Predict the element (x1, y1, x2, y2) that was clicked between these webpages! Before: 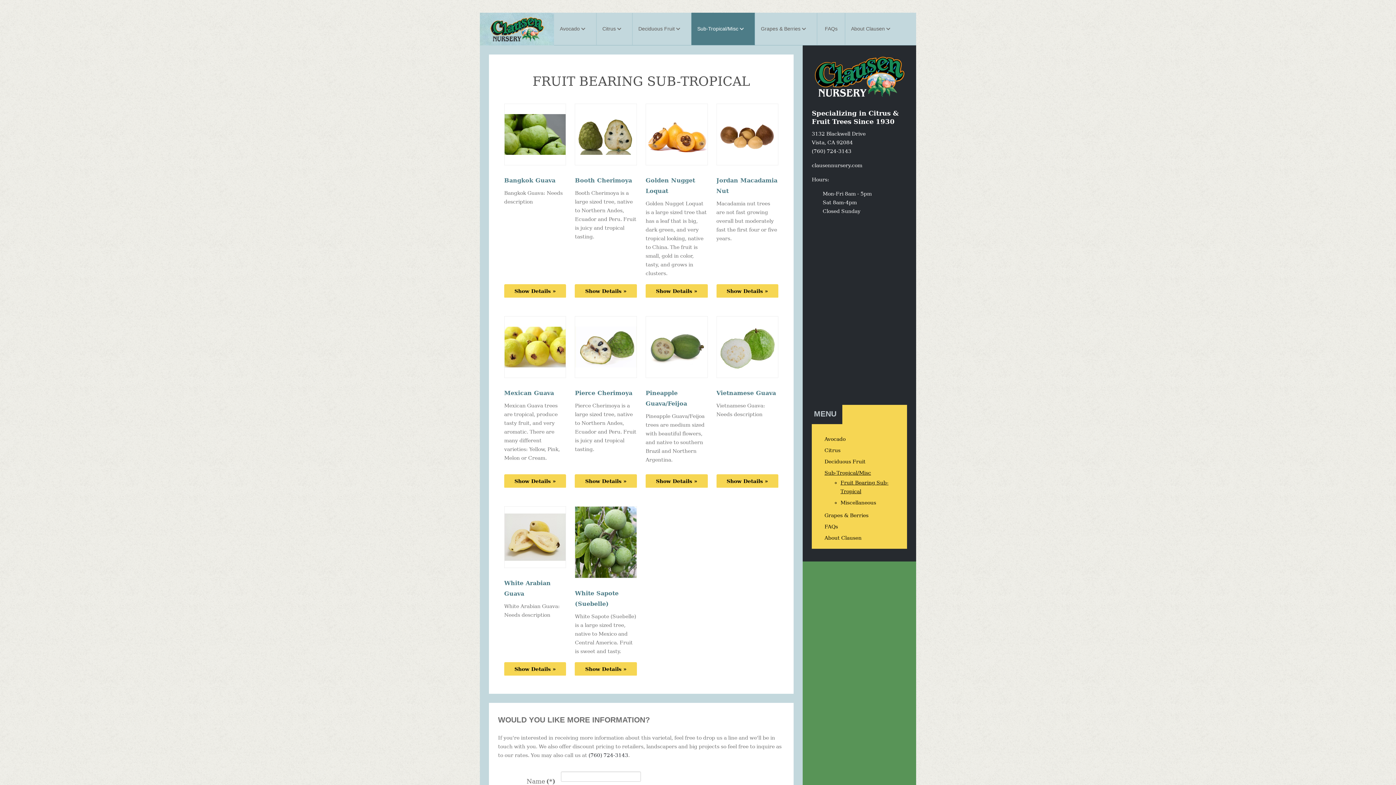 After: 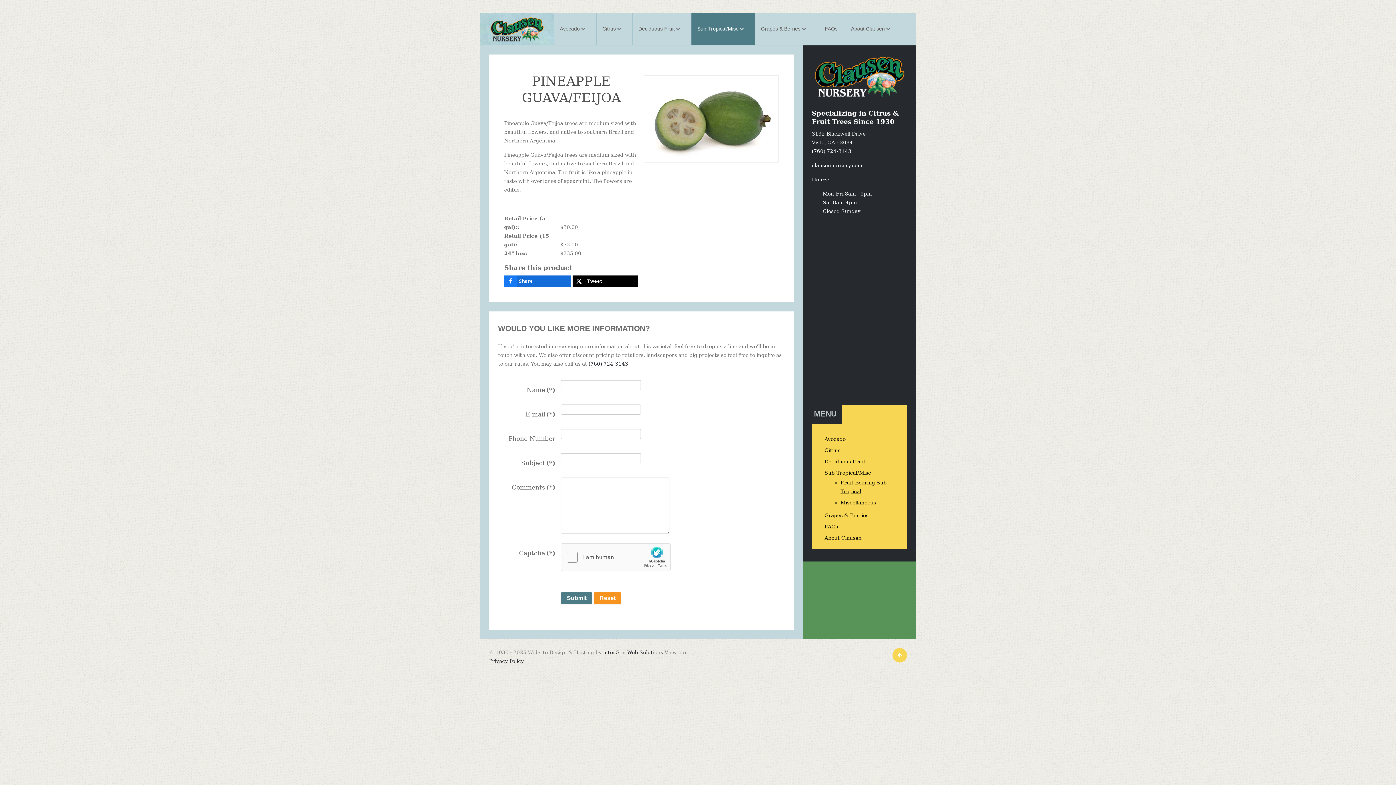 Action: bbox: (645, 315, 707, 383)